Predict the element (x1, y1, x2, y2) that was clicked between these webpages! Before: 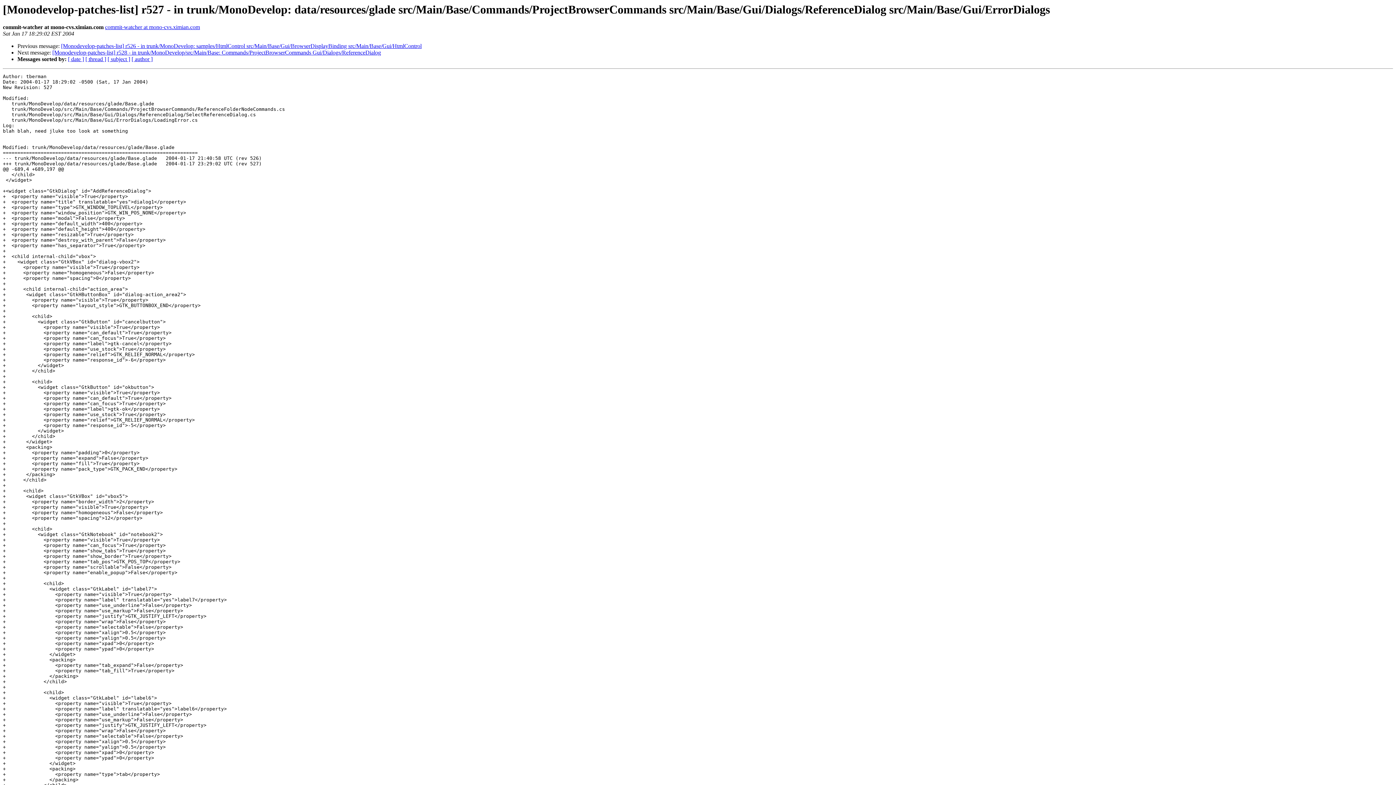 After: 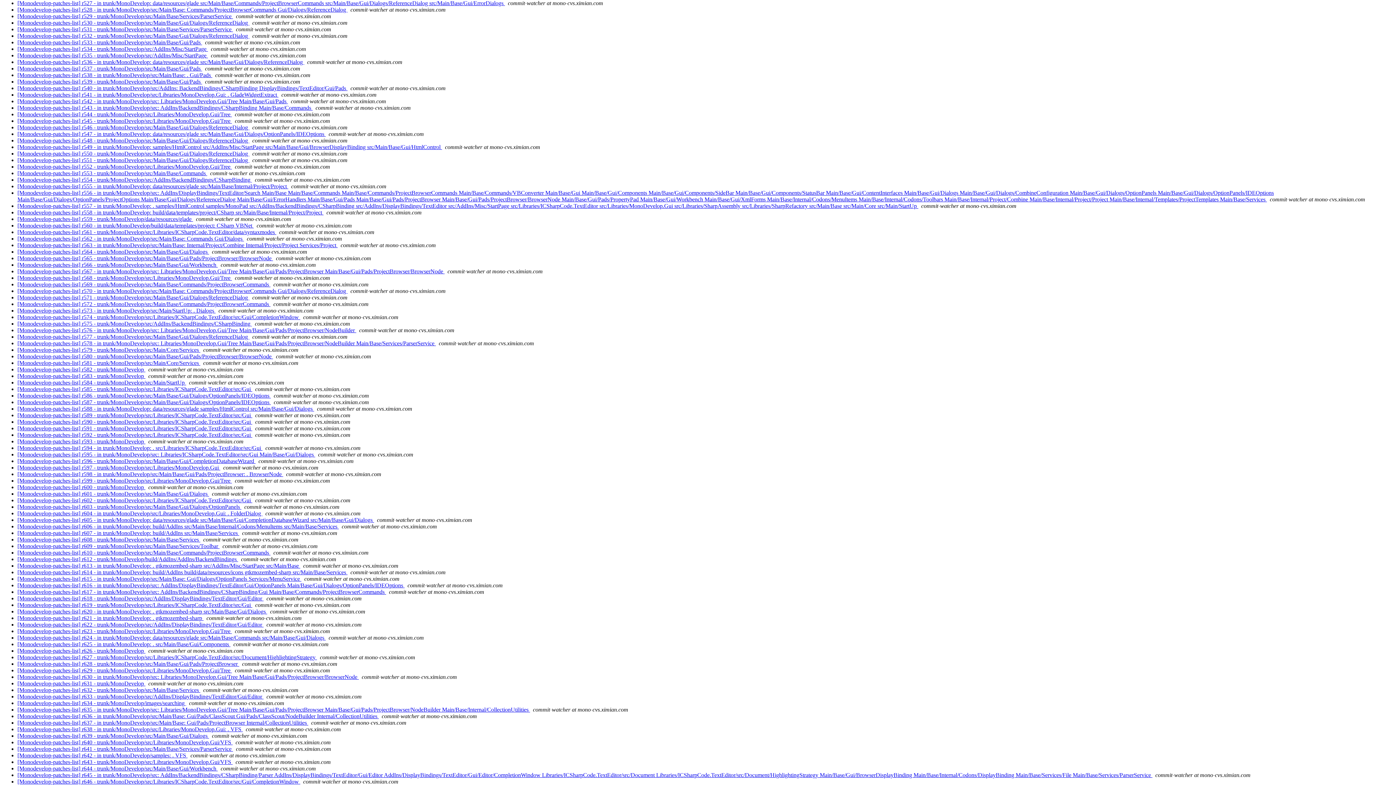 Action: label: [ author ] bbox: (131, 56, 152, 62)